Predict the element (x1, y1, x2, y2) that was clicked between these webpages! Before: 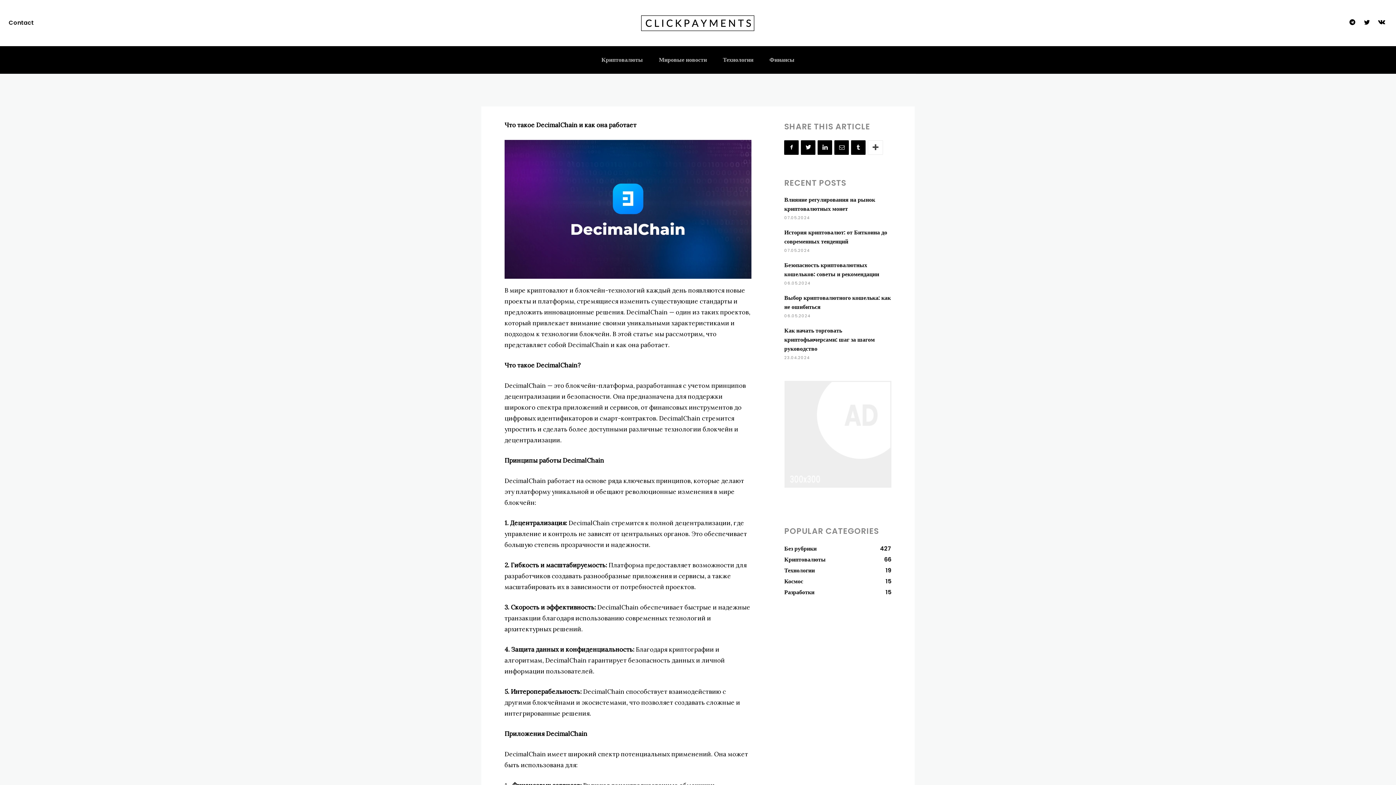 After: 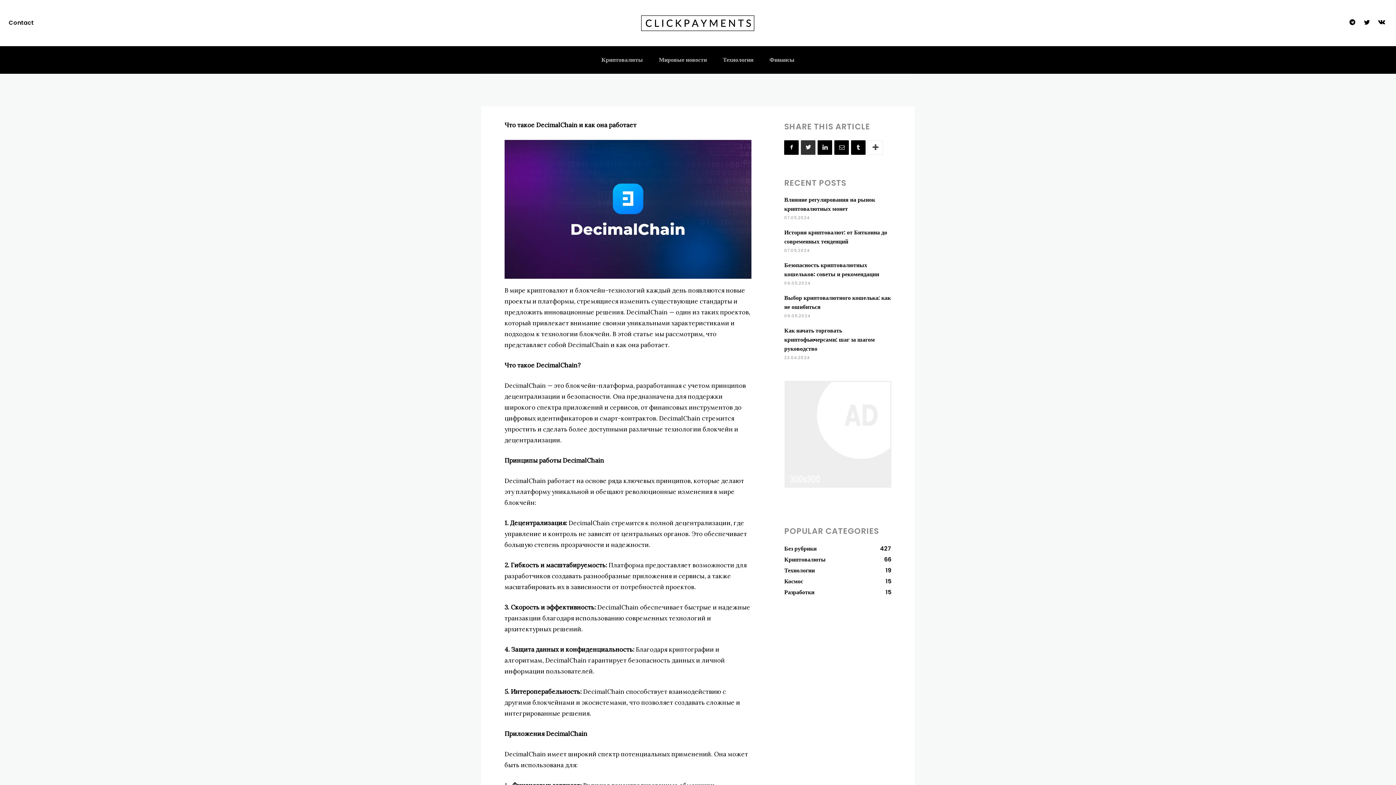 Action: bbox: (801, 140, 815, 154)